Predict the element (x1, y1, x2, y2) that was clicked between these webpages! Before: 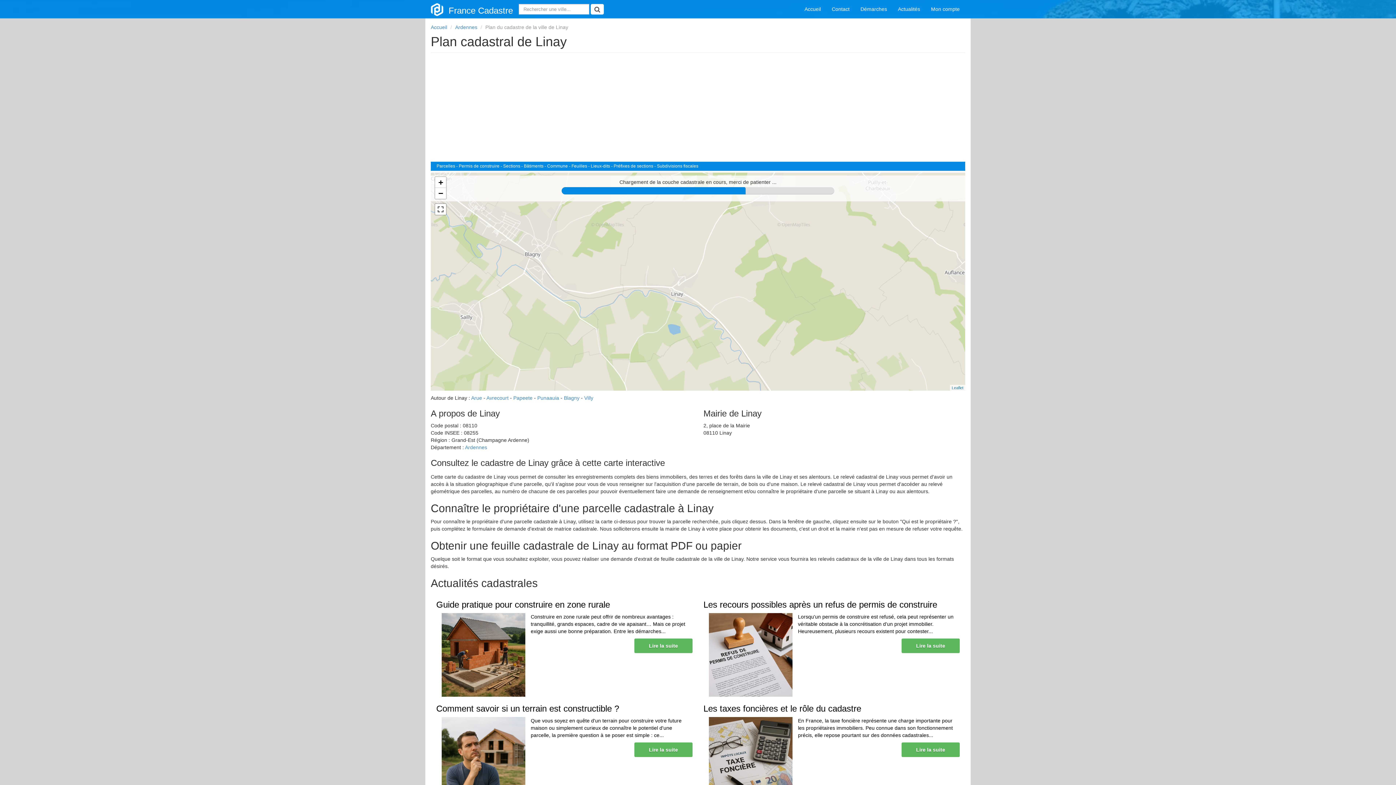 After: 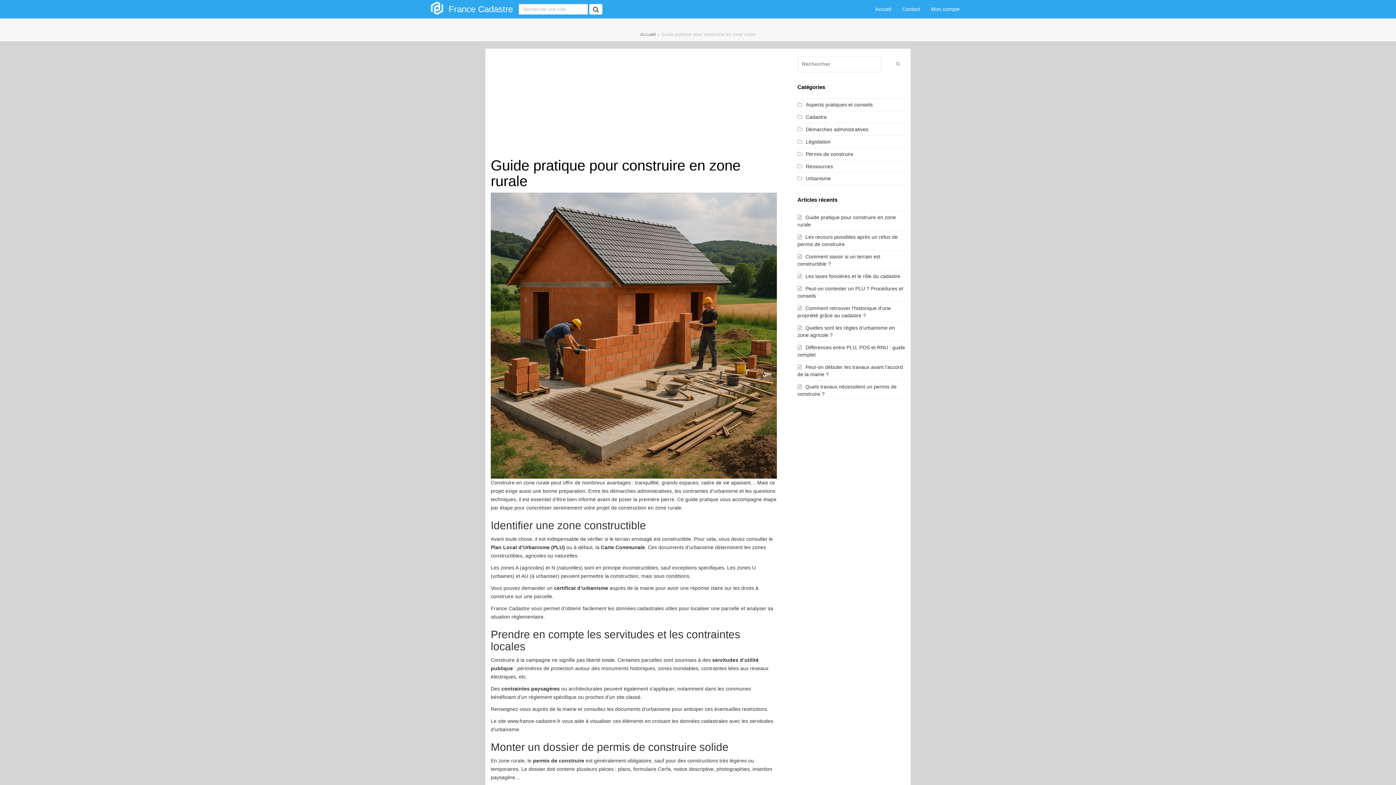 Action: label: Guide pratique pour construire en zone rurale
Construire en zone rurale peut offrir de nombreux avantages : tranquillité, grands espaces, cadre de vie apaisant… Mais ce projet exige aussi une bonne préparation. Entre les démarches...

Lire la suite bbox: (436, 600, 692, 634)